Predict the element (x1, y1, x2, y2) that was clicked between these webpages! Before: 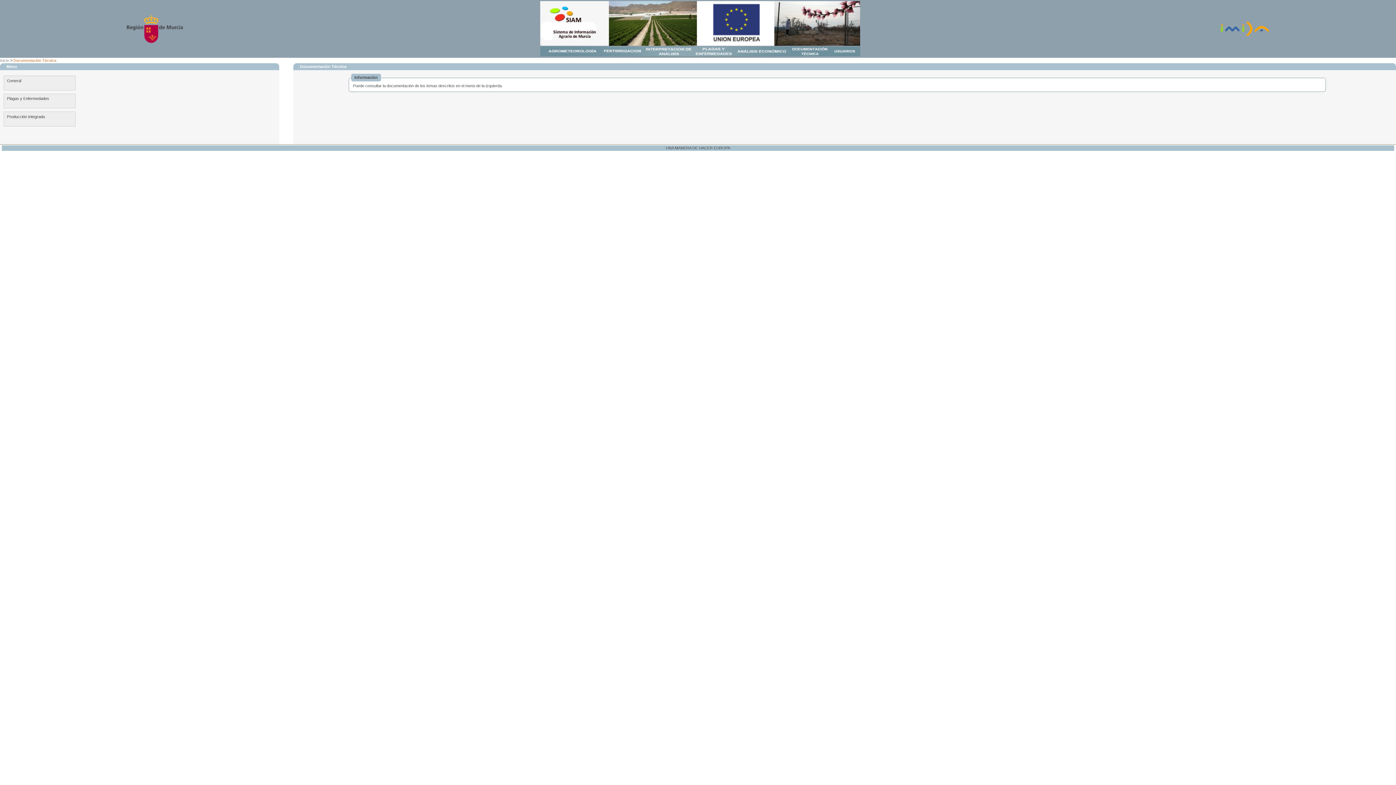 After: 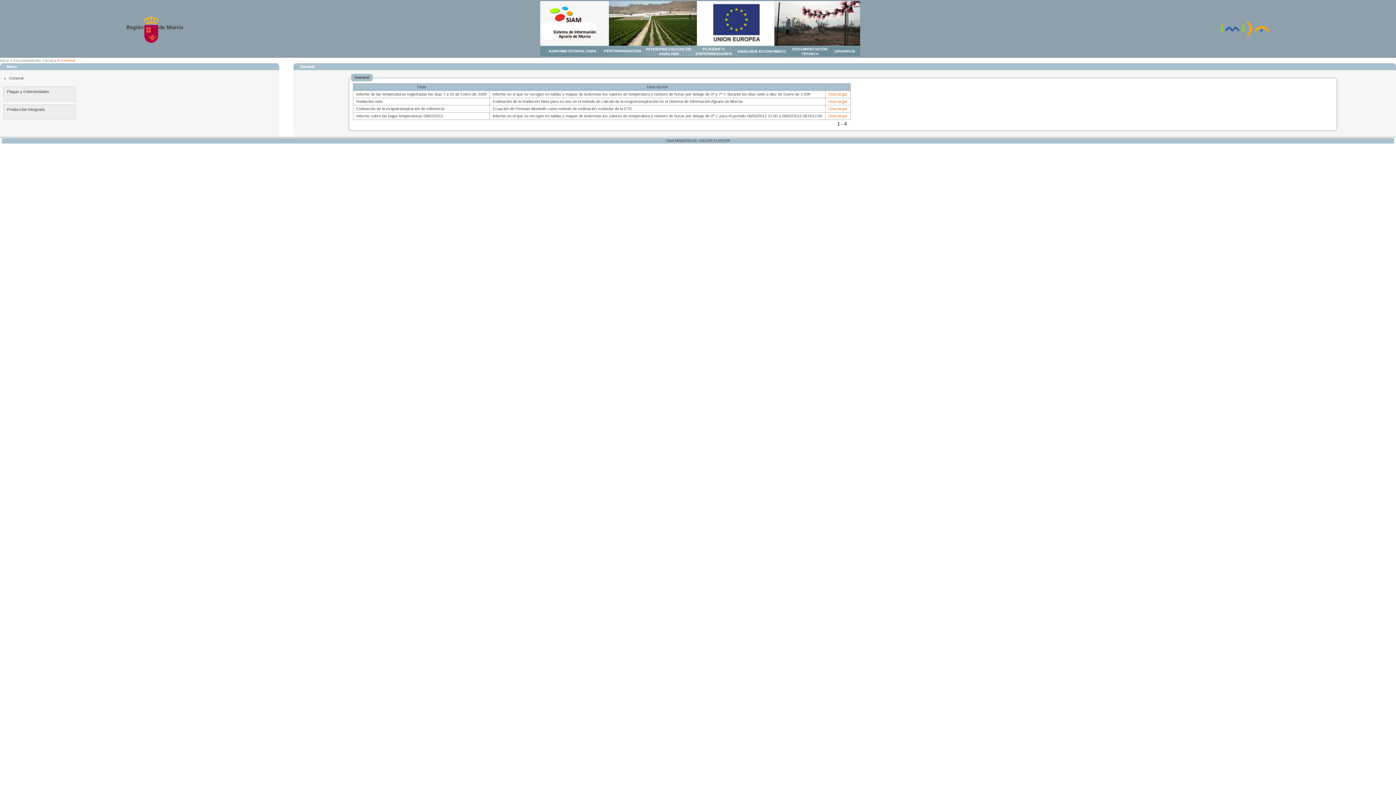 Action: label: General bbox: (3, 75, 75, 90)